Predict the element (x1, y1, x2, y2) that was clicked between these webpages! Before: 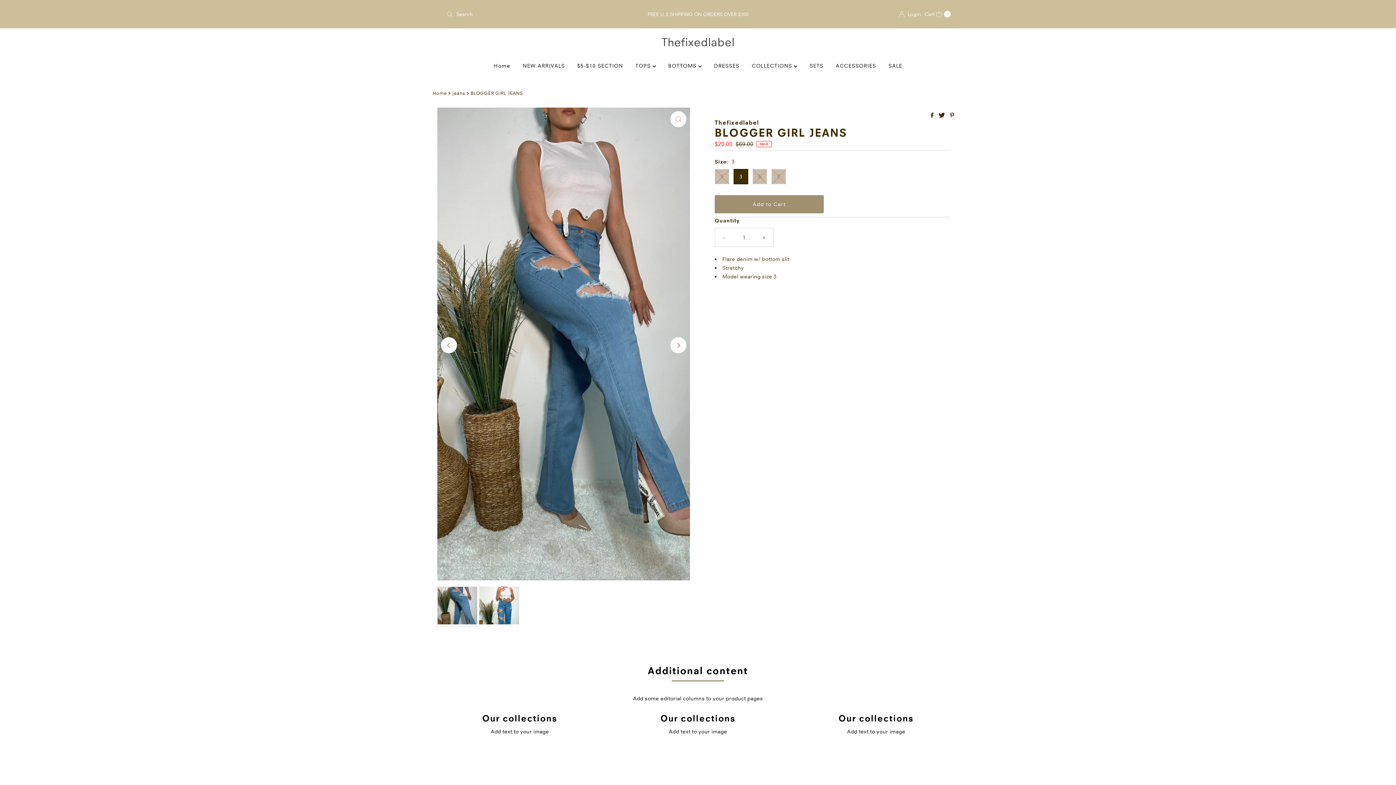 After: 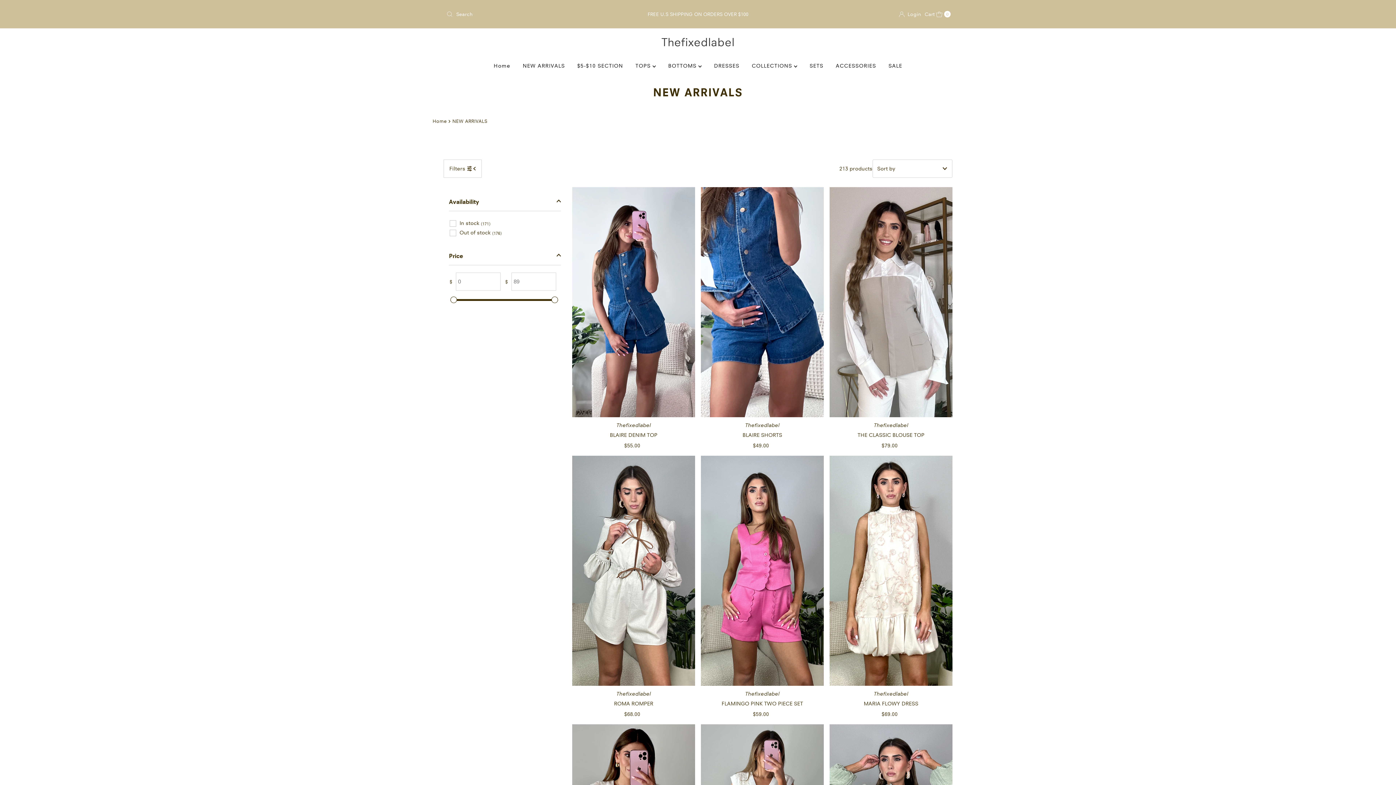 Action: bbox: (517, 56, 570, 75) label: NEW ARRIVALS